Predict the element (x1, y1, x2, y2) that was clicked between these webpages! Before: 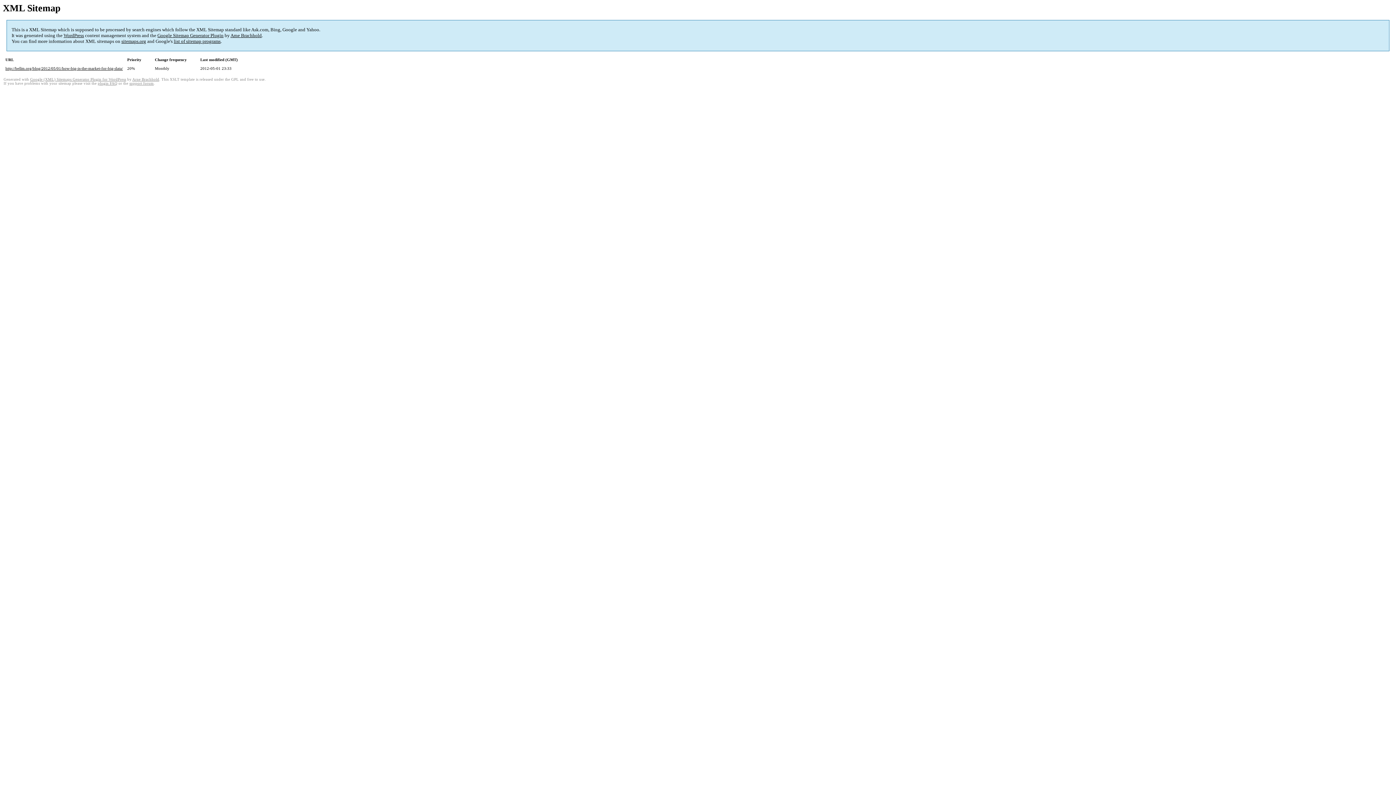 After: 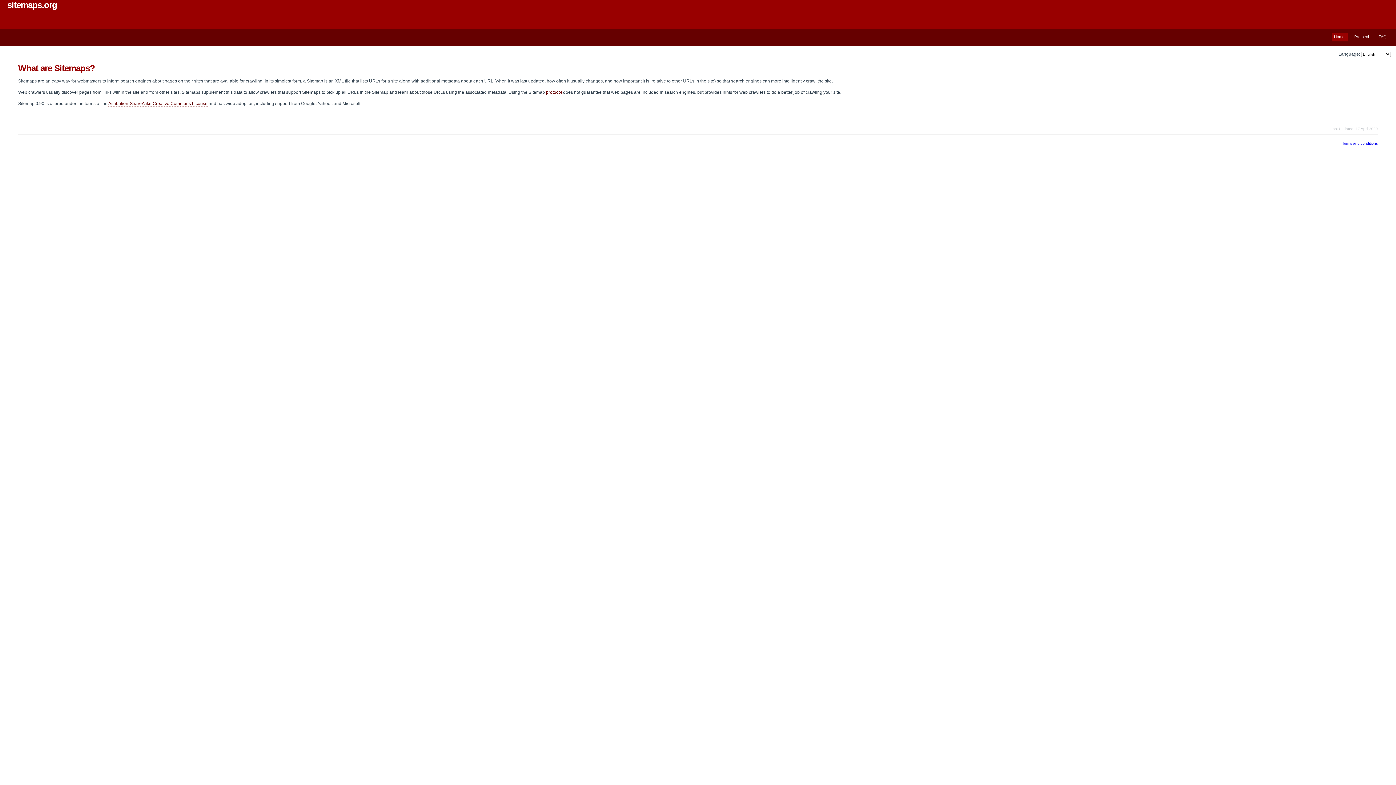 Action: label: sitemaps.org bbox: (121, 38, 146, 44)